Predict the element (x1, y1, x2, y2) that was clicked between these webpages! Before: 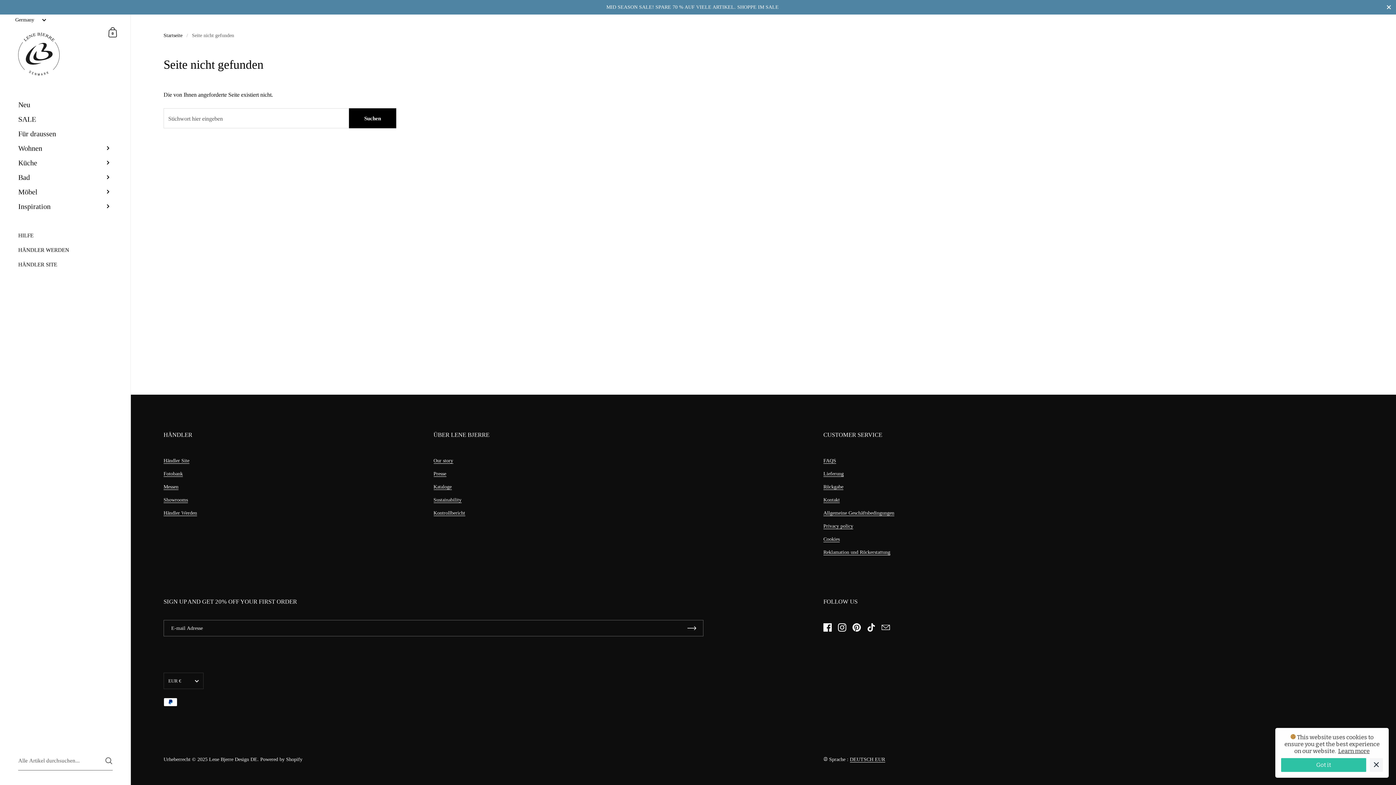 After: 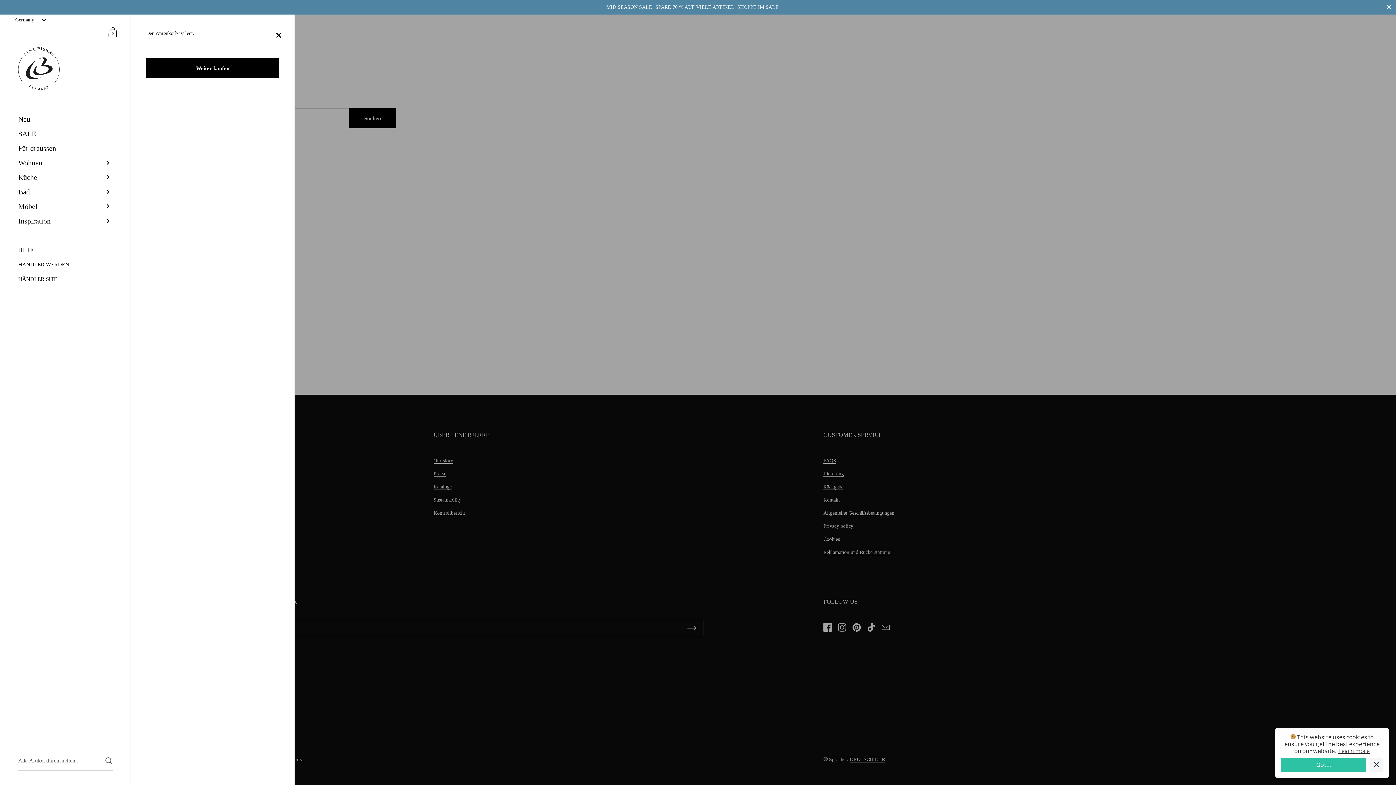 Action: label: Warenkorb
0 bbox: (106, 25, 119, 38)